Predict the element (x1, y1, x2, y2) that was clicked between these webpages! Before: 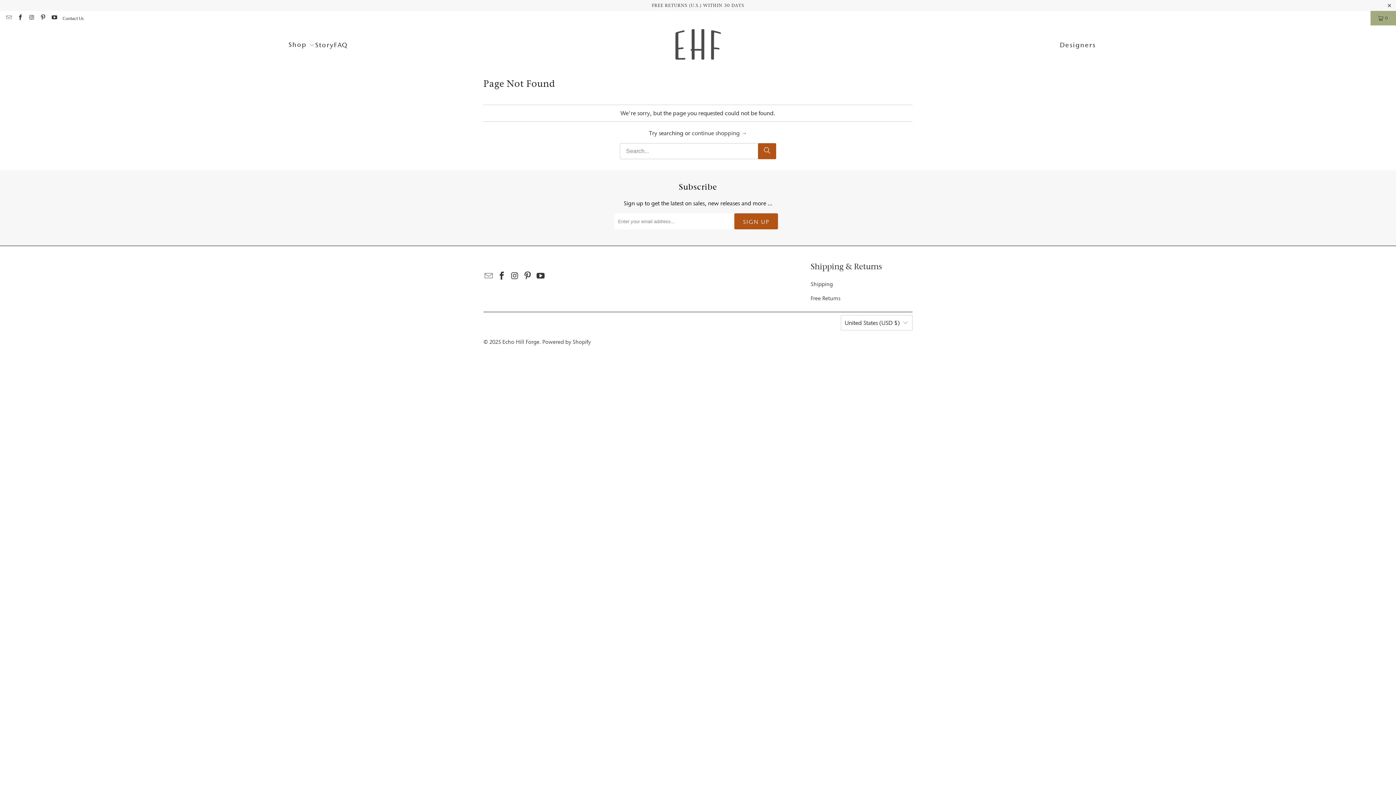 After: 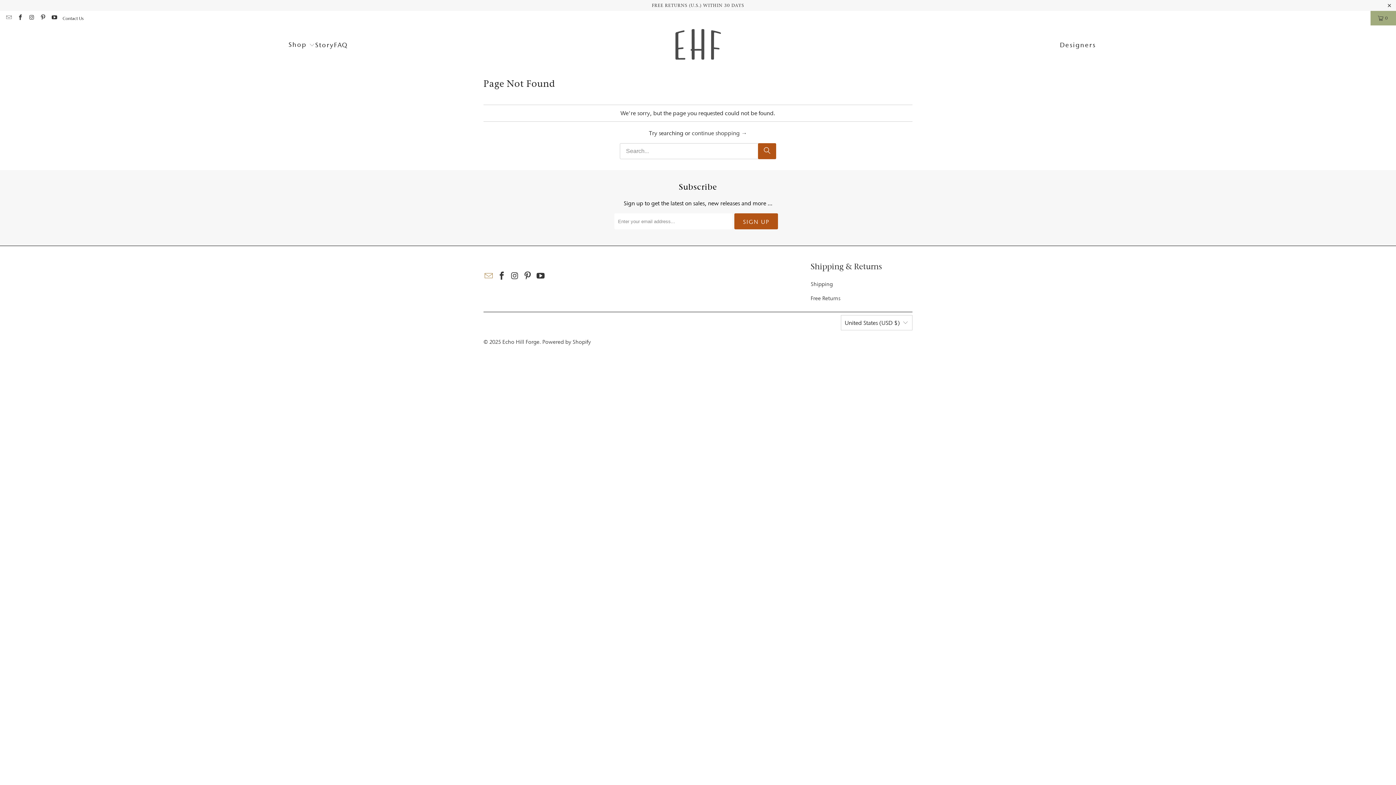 Action: bbox: (483, 271, 494, 281)